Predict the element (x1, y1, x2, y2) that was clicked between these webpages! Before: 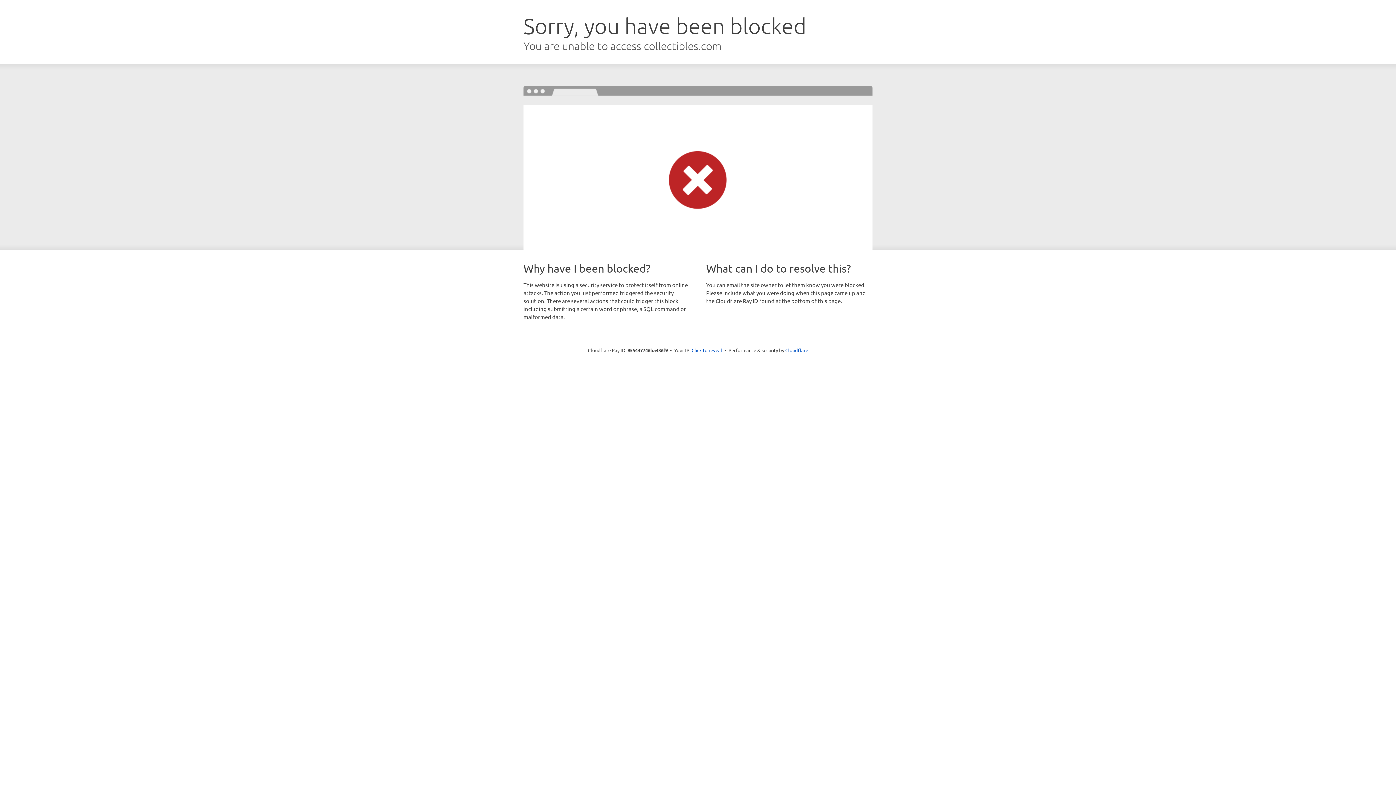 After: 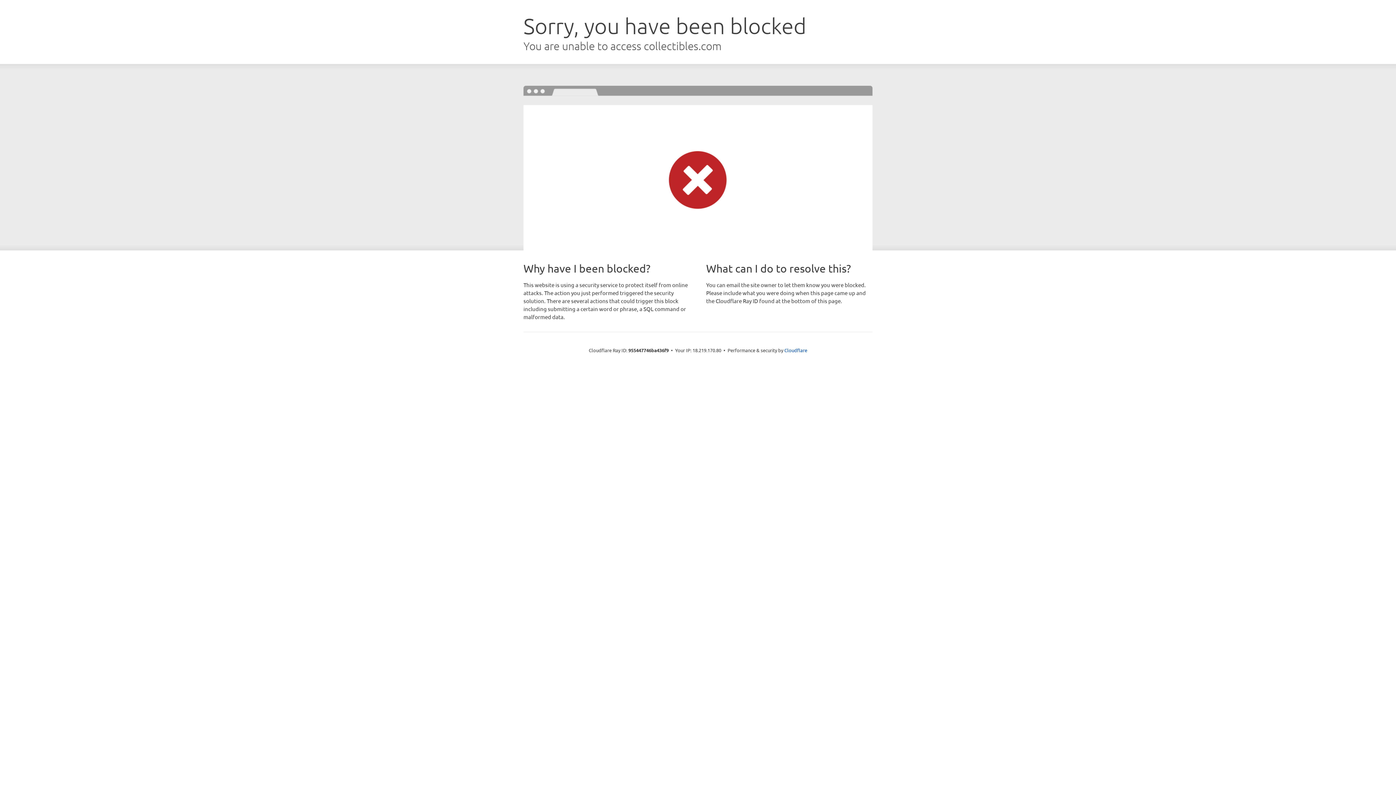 Action: label: Click to reveal bbox: (691, 346, 722, 353)